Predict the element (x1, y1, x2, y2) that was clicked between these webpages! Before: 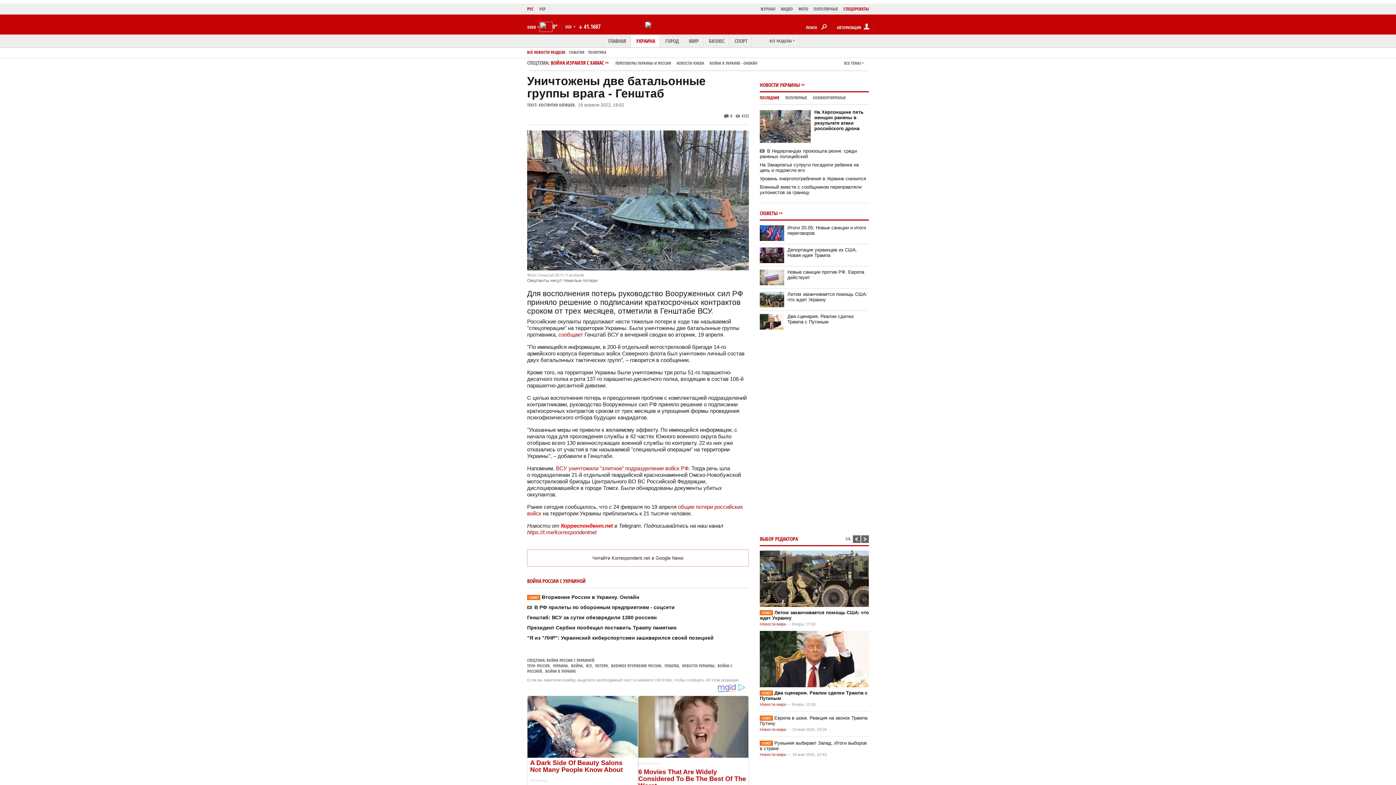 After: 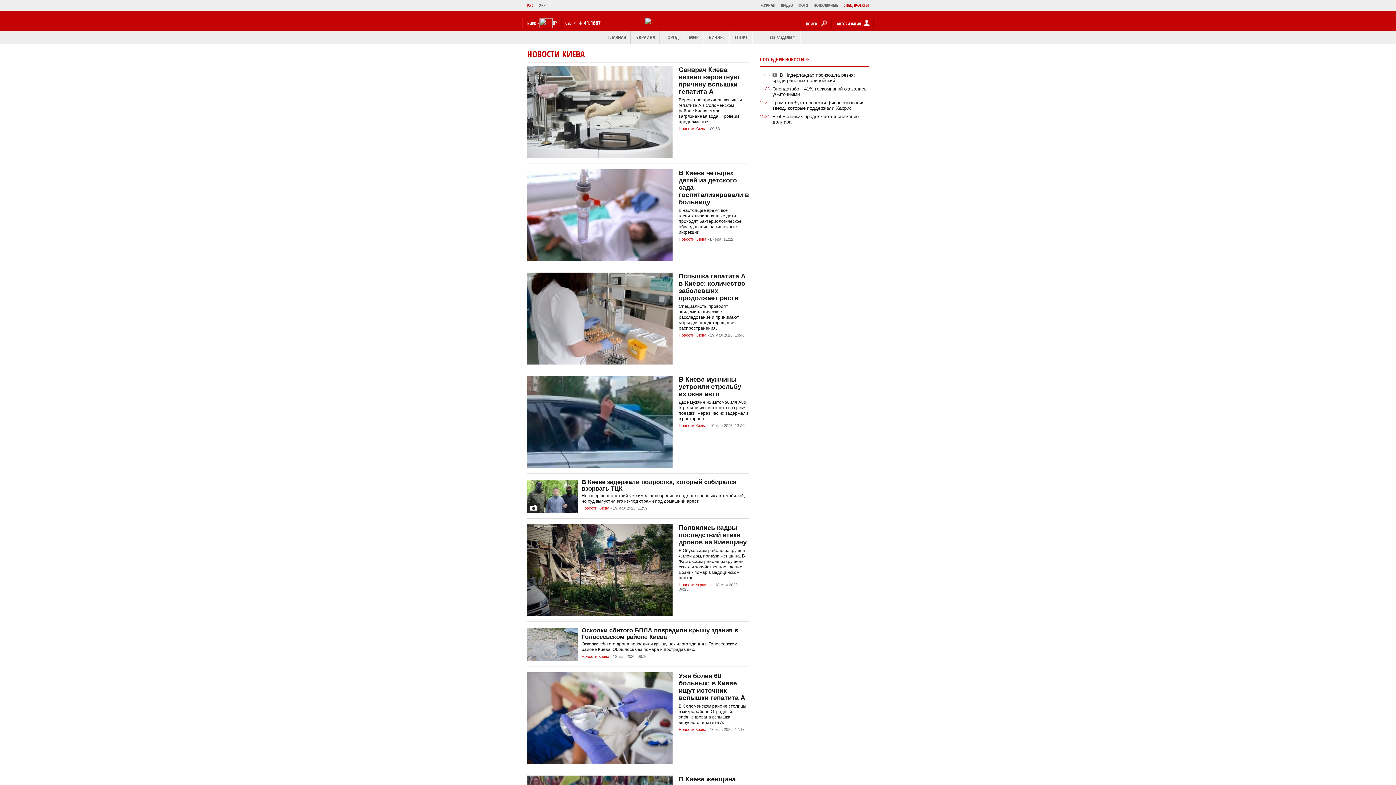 Action: label: НОВОСТИ КИЕВА bbox: (676, 60, 704, 65)